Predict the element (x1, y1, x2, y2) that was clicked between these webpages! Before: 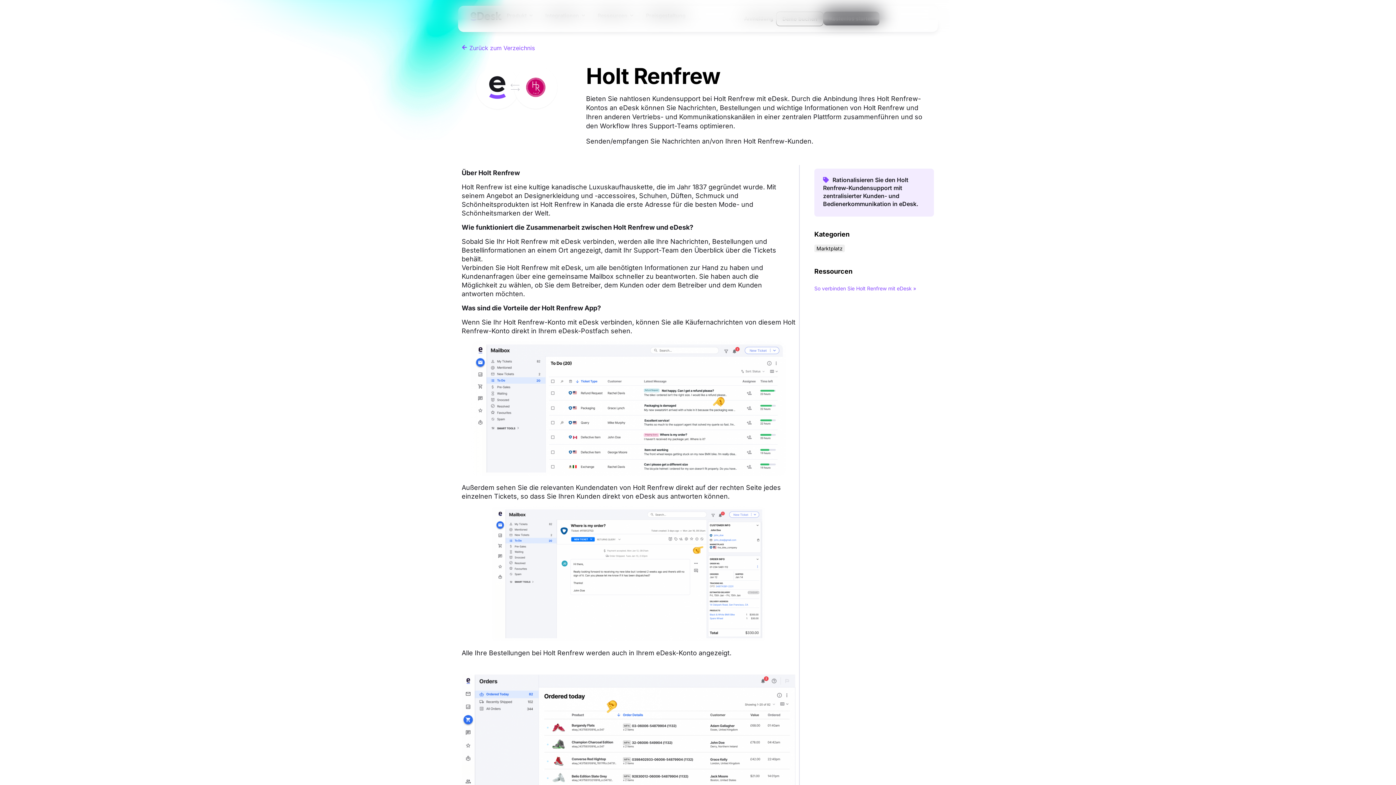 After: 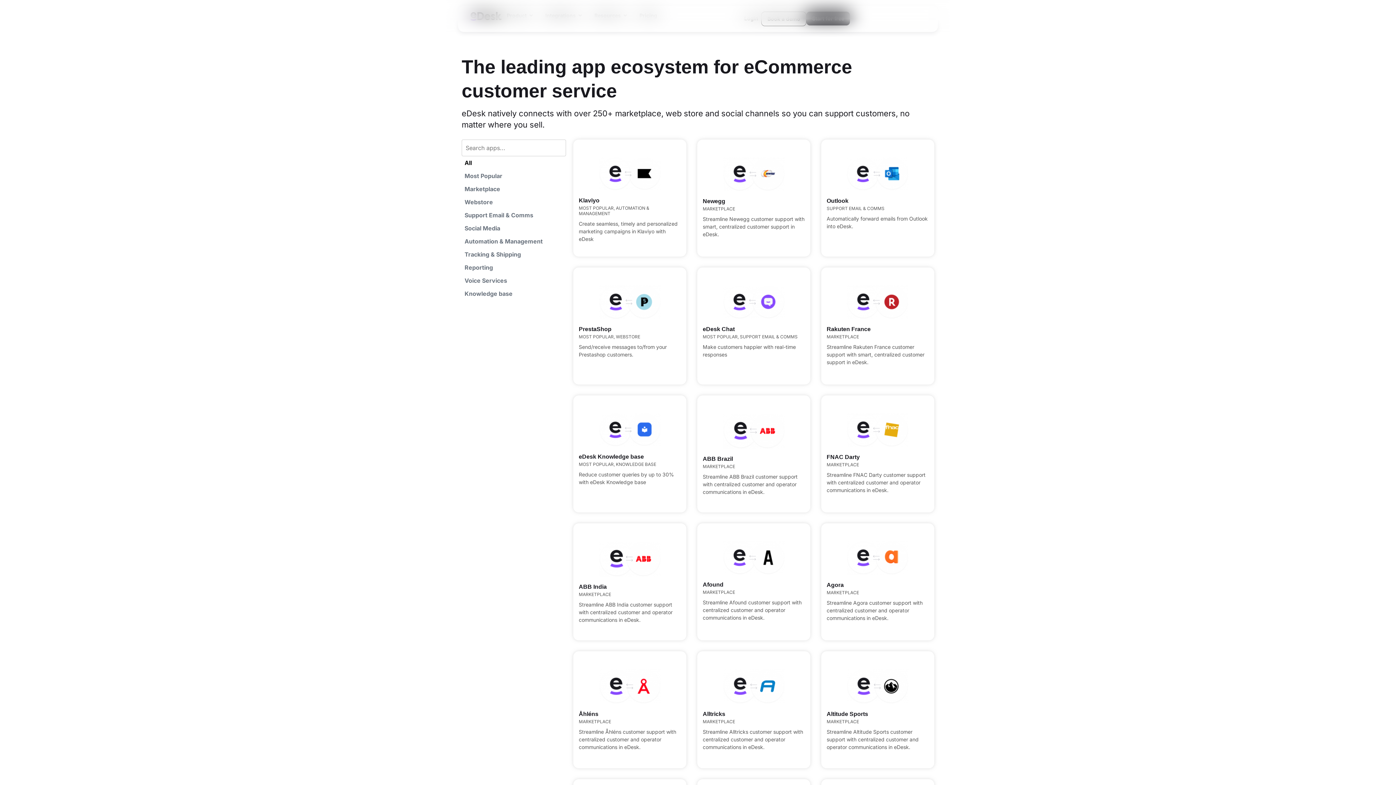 Action: bbox: (461, 44, 467, 50)